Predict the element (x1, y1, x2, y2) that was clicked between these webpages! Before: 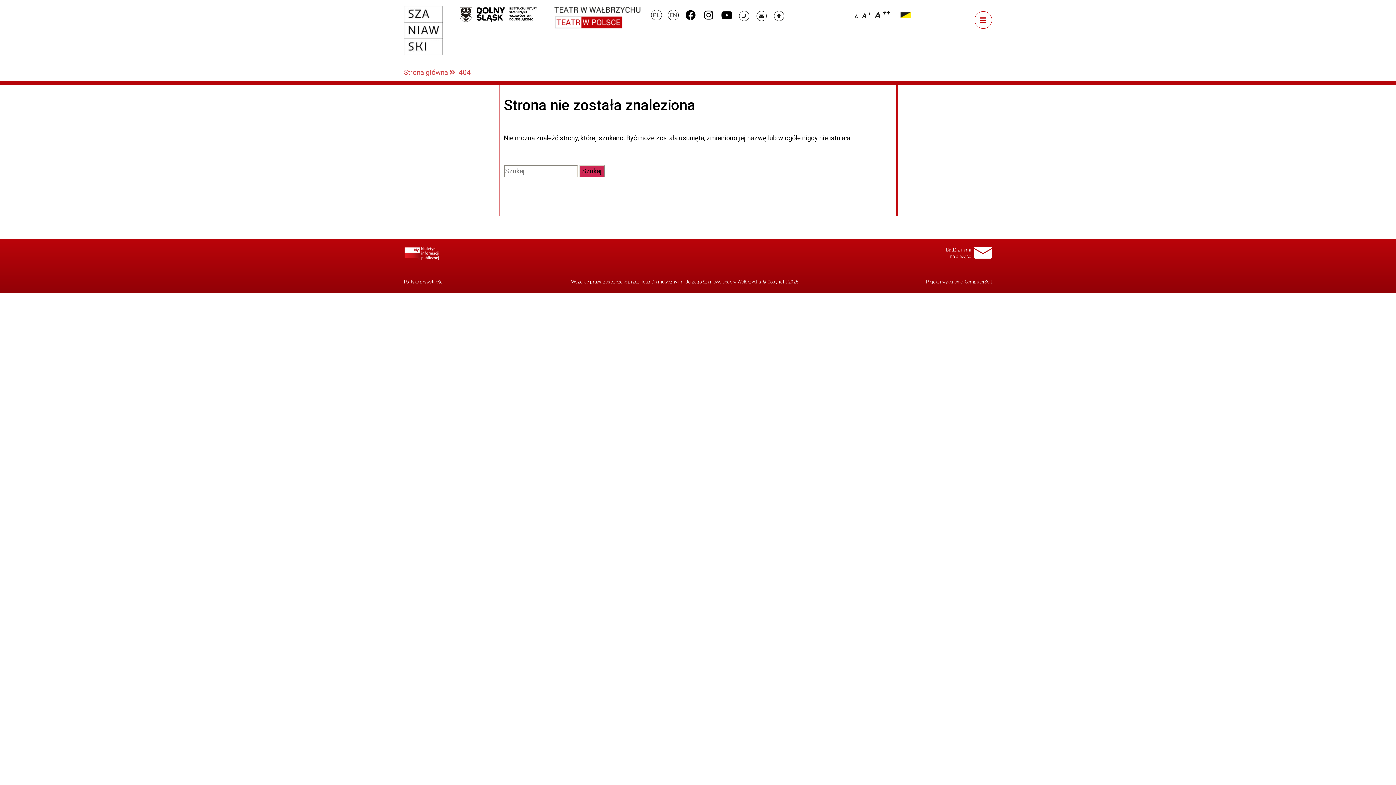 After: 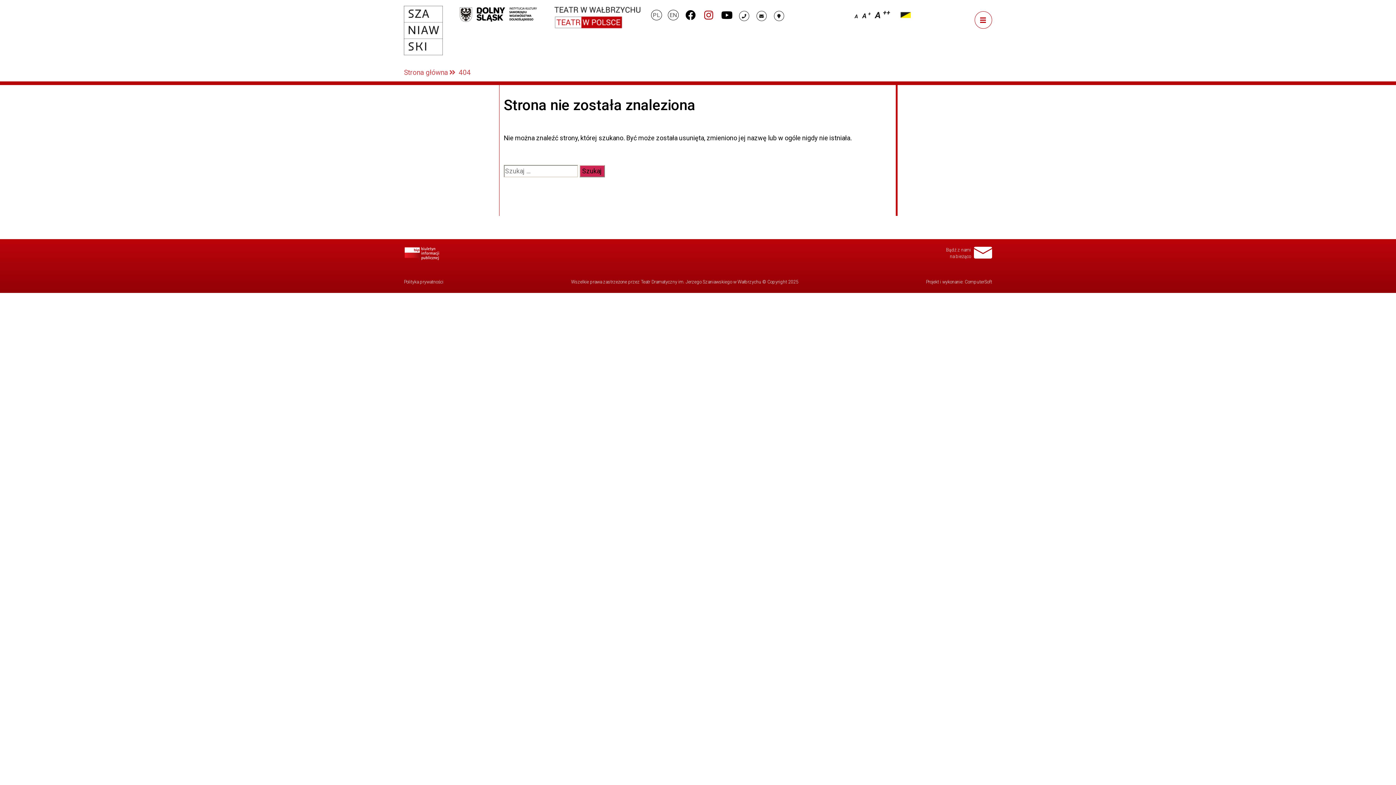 Action: bbox: (701, 7, 716, 14)